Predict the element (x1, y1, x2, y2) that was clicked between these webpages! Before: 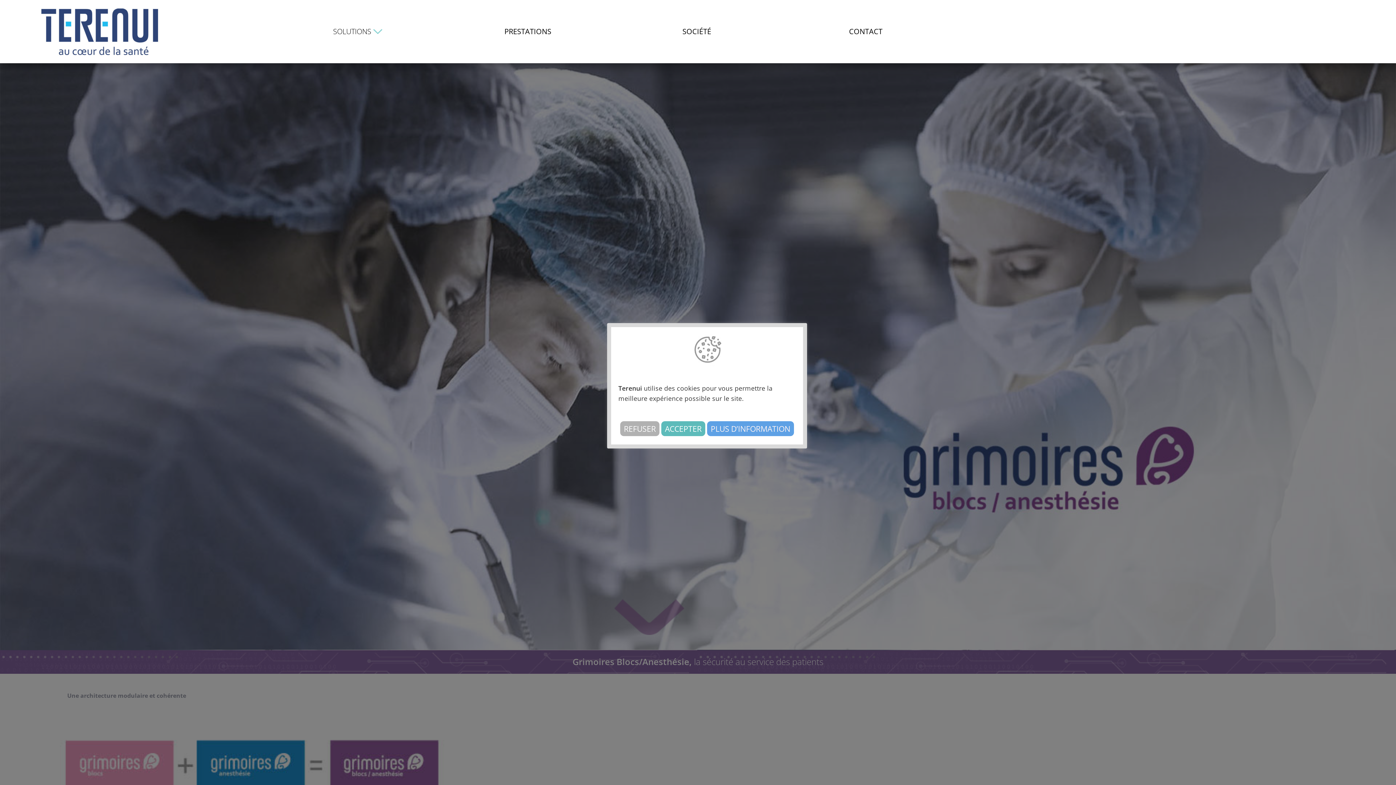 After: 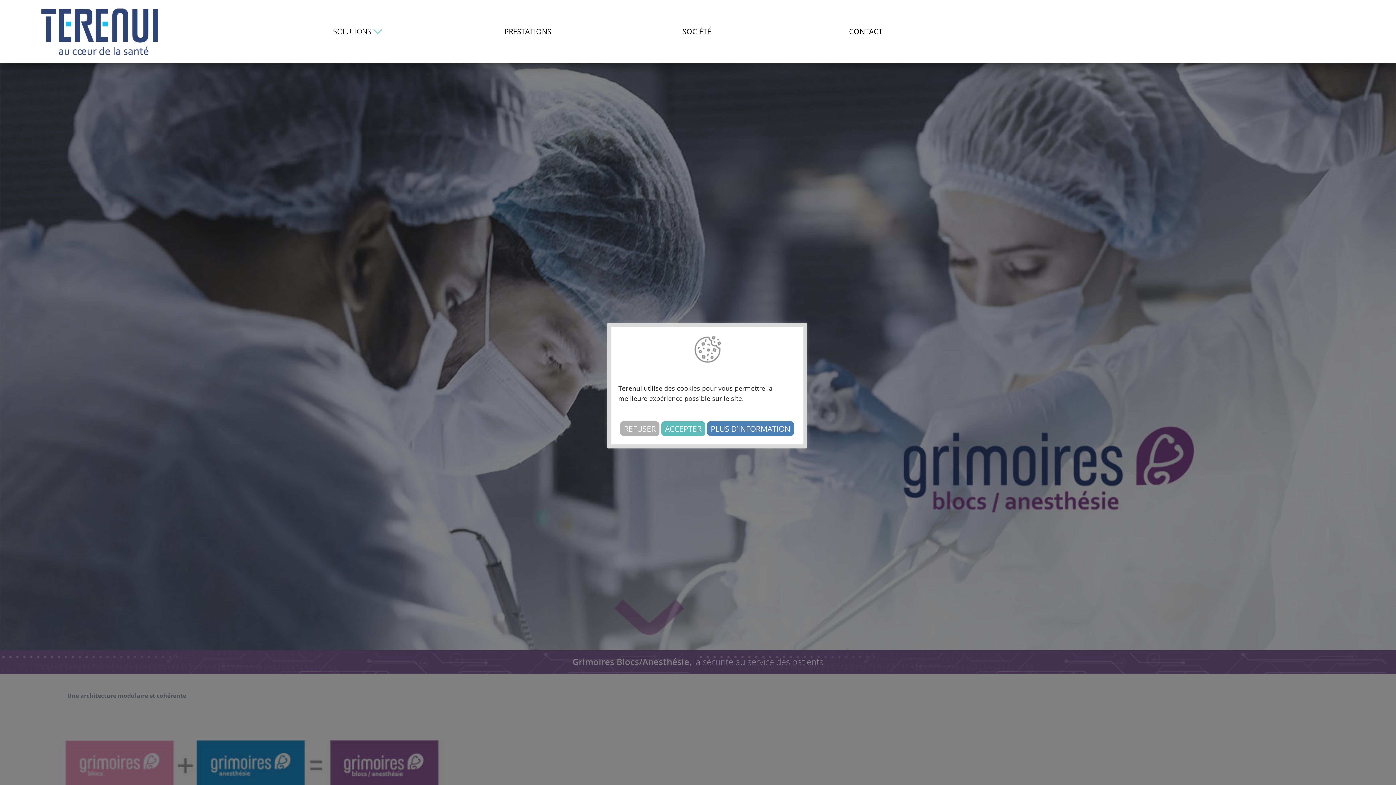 Action: bbox: (707, 421, 794, 436) label: PLUS D’INFORMATION